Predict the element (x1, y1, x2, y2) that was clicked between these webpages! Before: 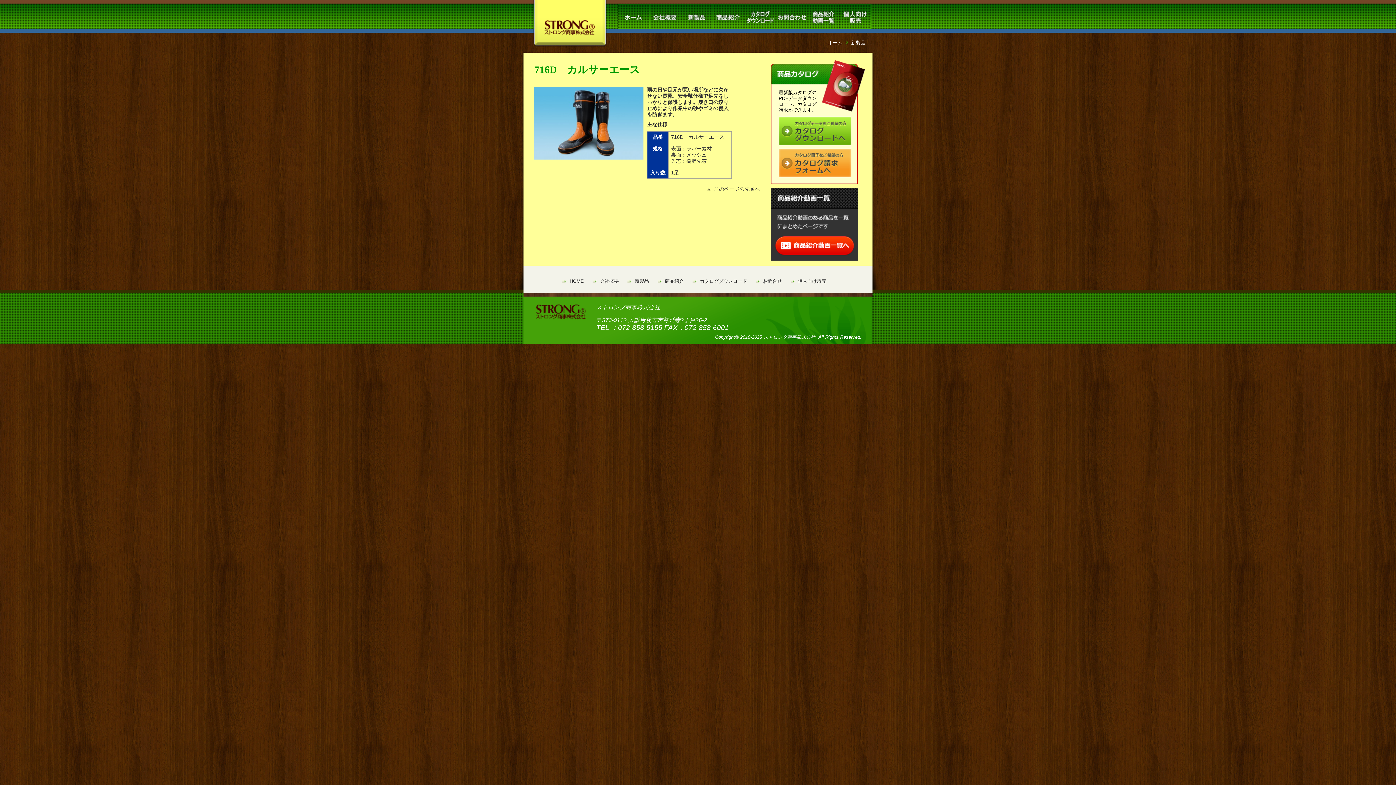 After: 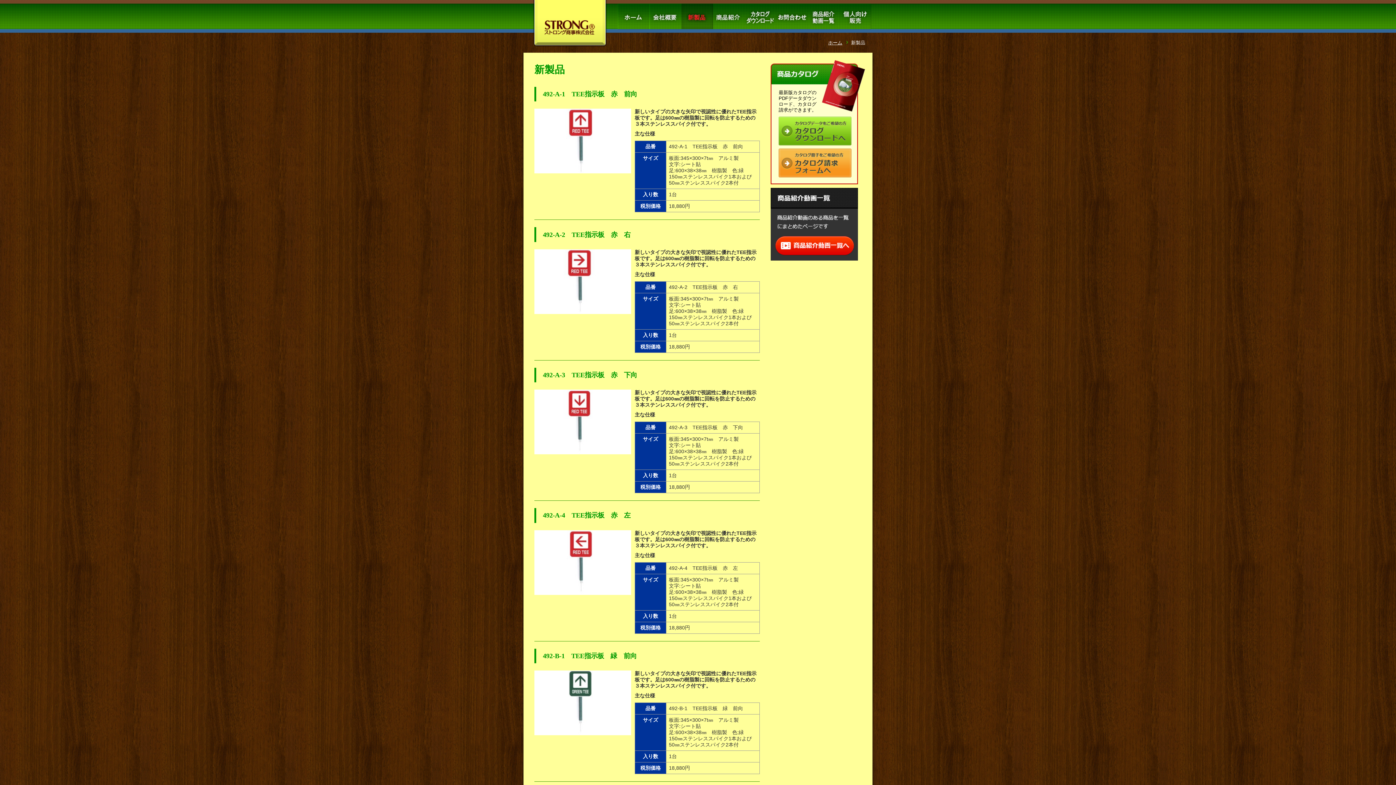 Action: bbox: (634, 278, 649, 284) label: 新製品